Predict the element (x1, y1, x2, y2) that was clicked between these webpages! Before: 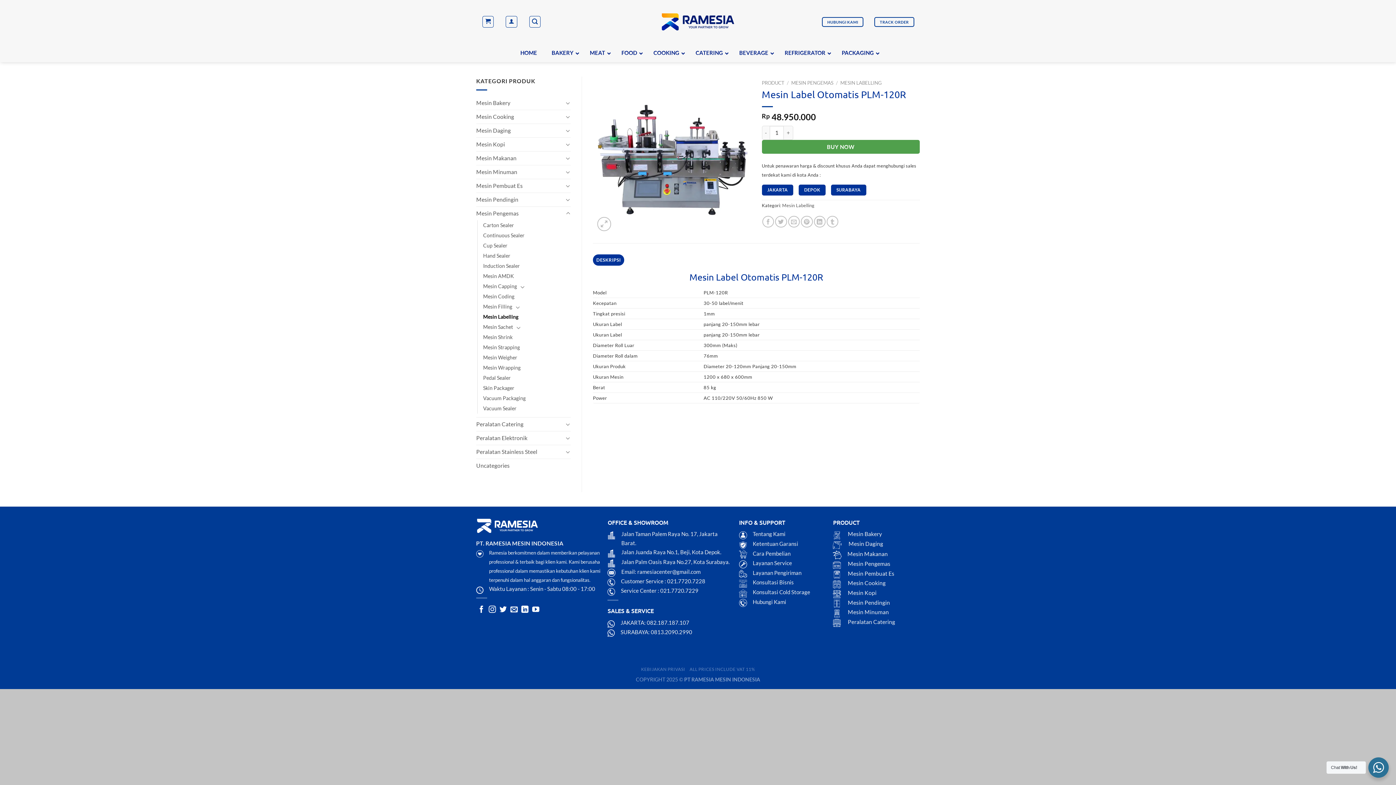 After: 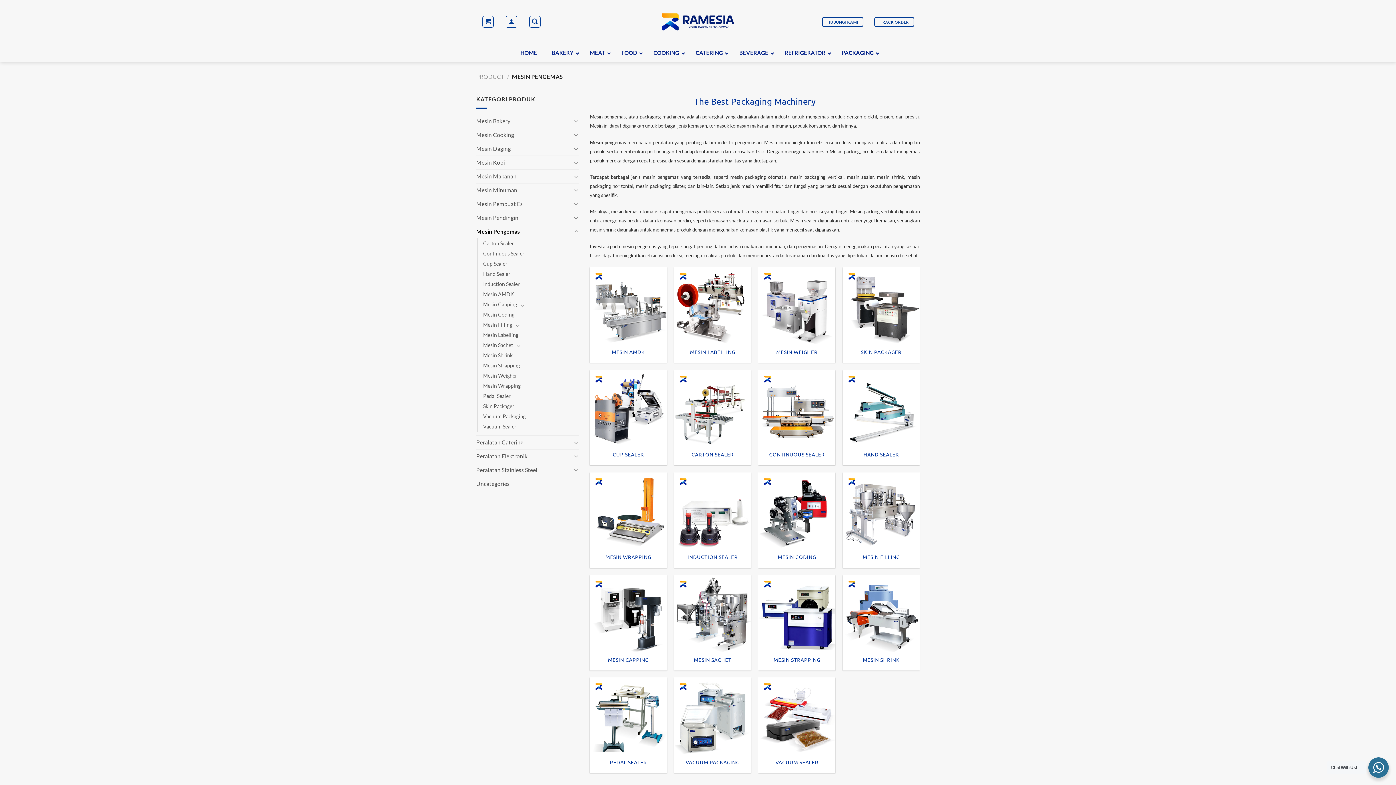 Action: label: PACKAGING bbox: (834, 44, 883, 61)